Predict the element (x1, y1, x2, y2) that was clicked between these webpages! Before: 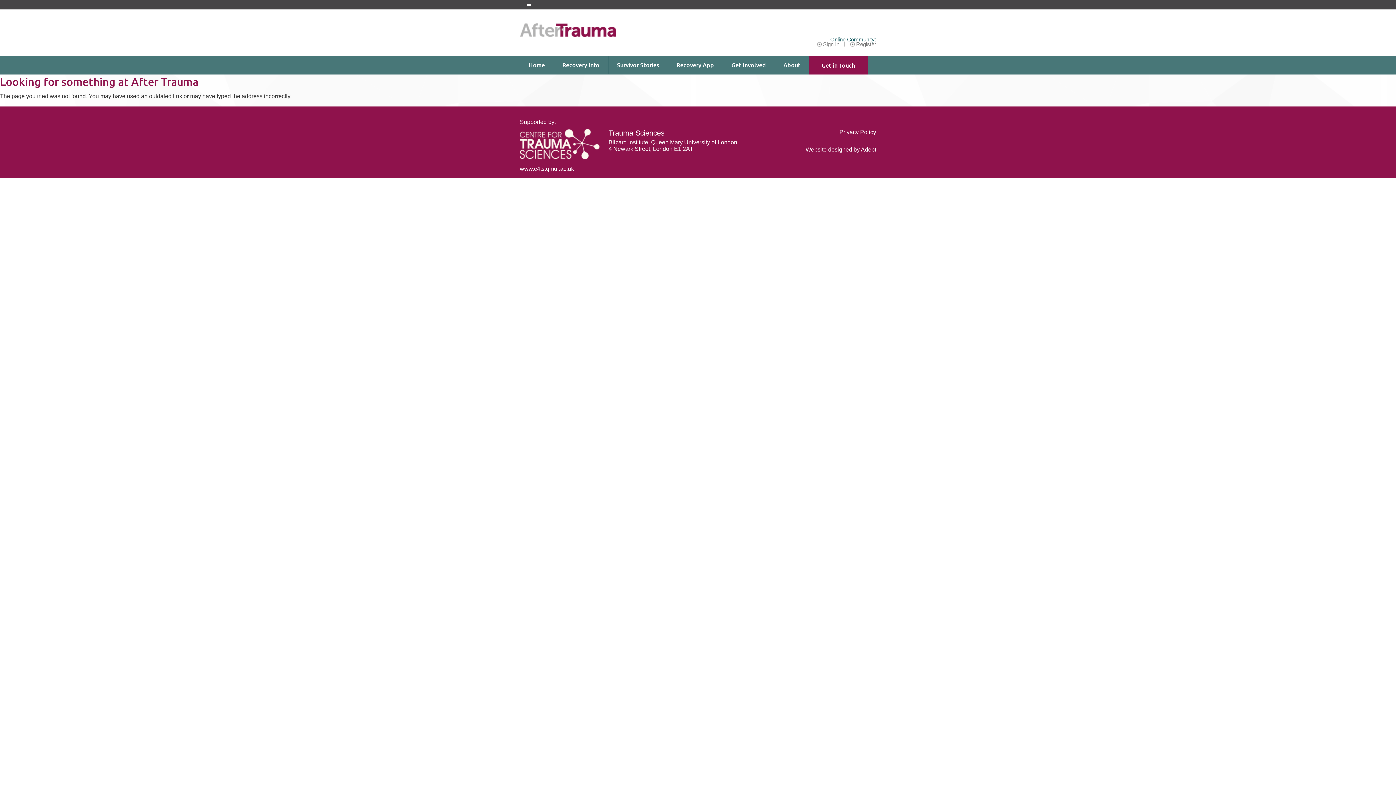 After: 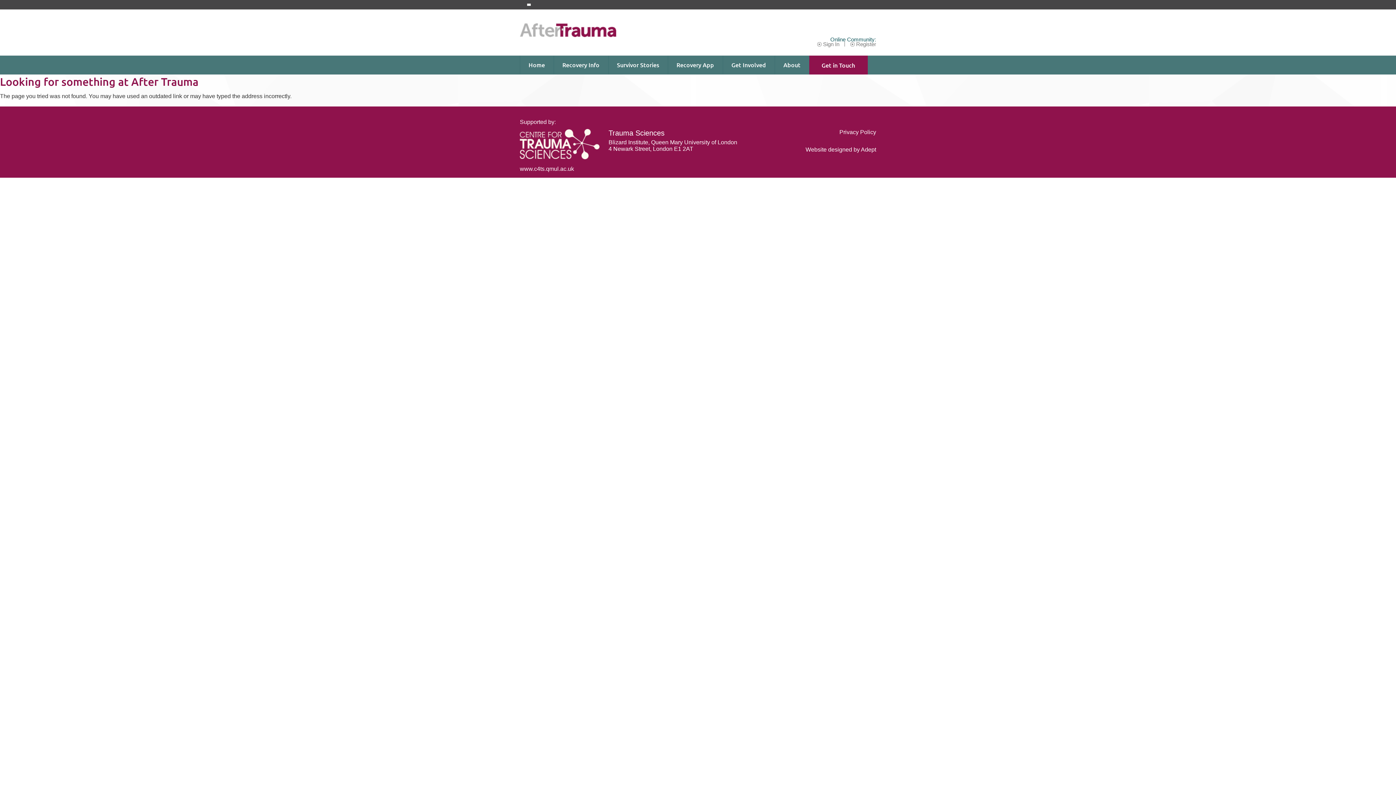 Action: bbox: (830, 36, 876, 42) label: Online Community: